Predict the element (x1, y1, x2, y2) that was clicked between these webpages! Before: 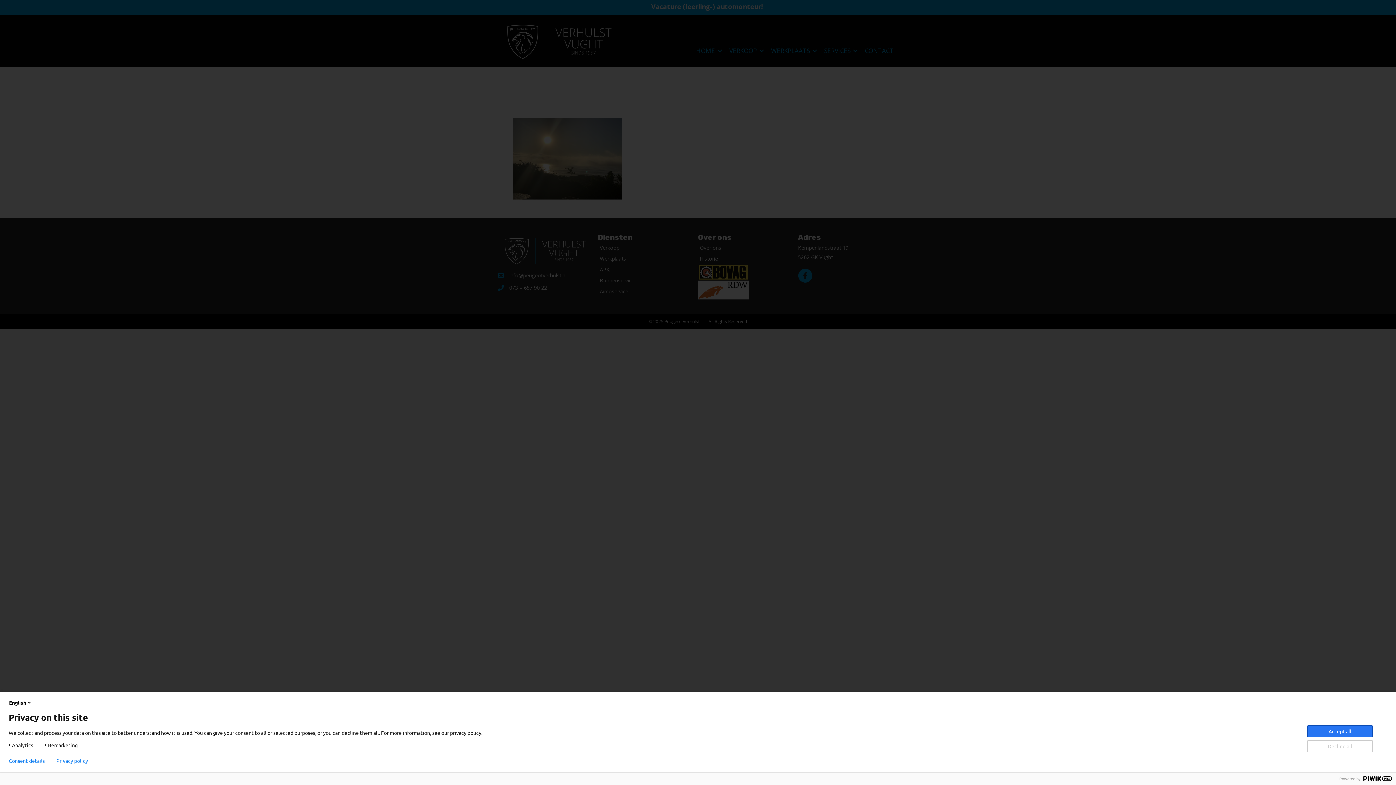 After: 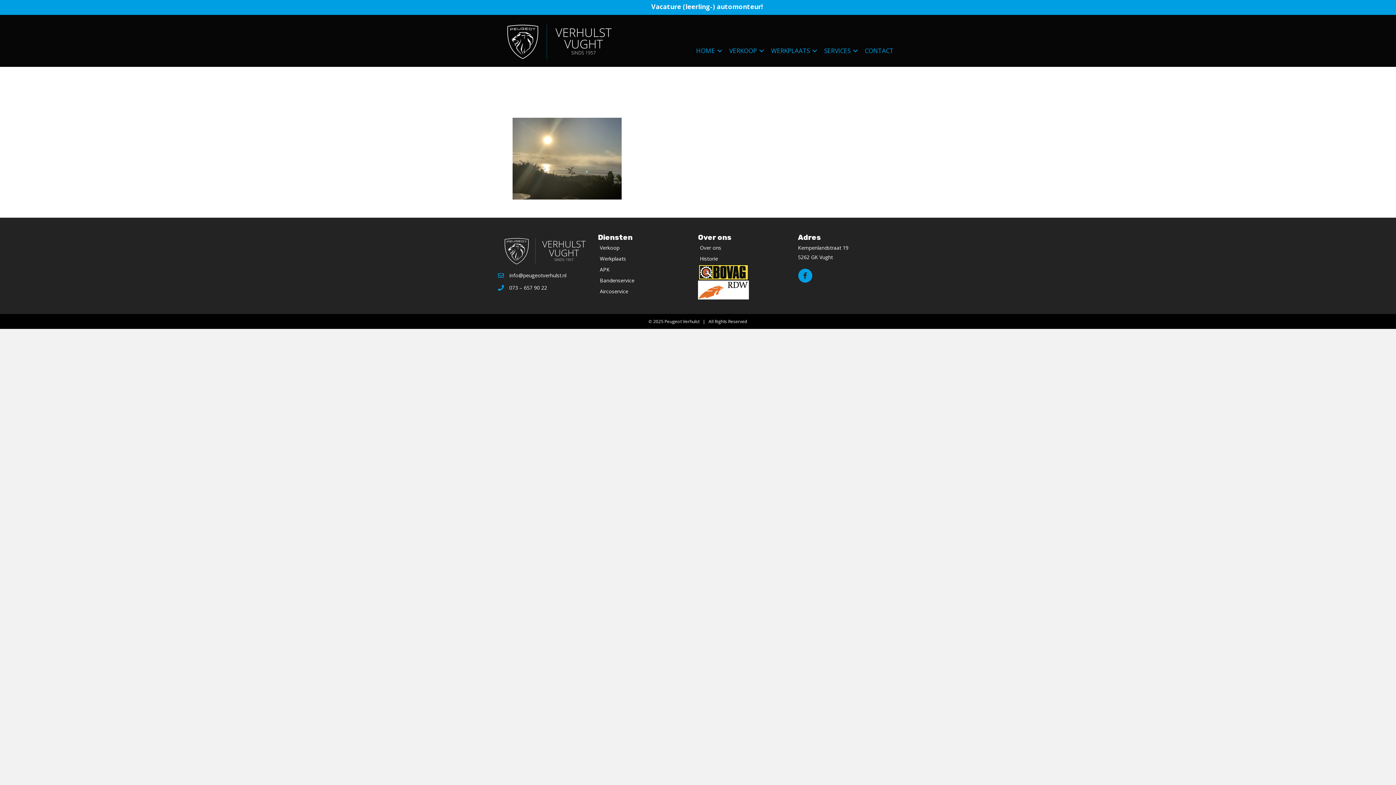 Action: label: Accept all bbox: (1307, 725, 1373, 737)